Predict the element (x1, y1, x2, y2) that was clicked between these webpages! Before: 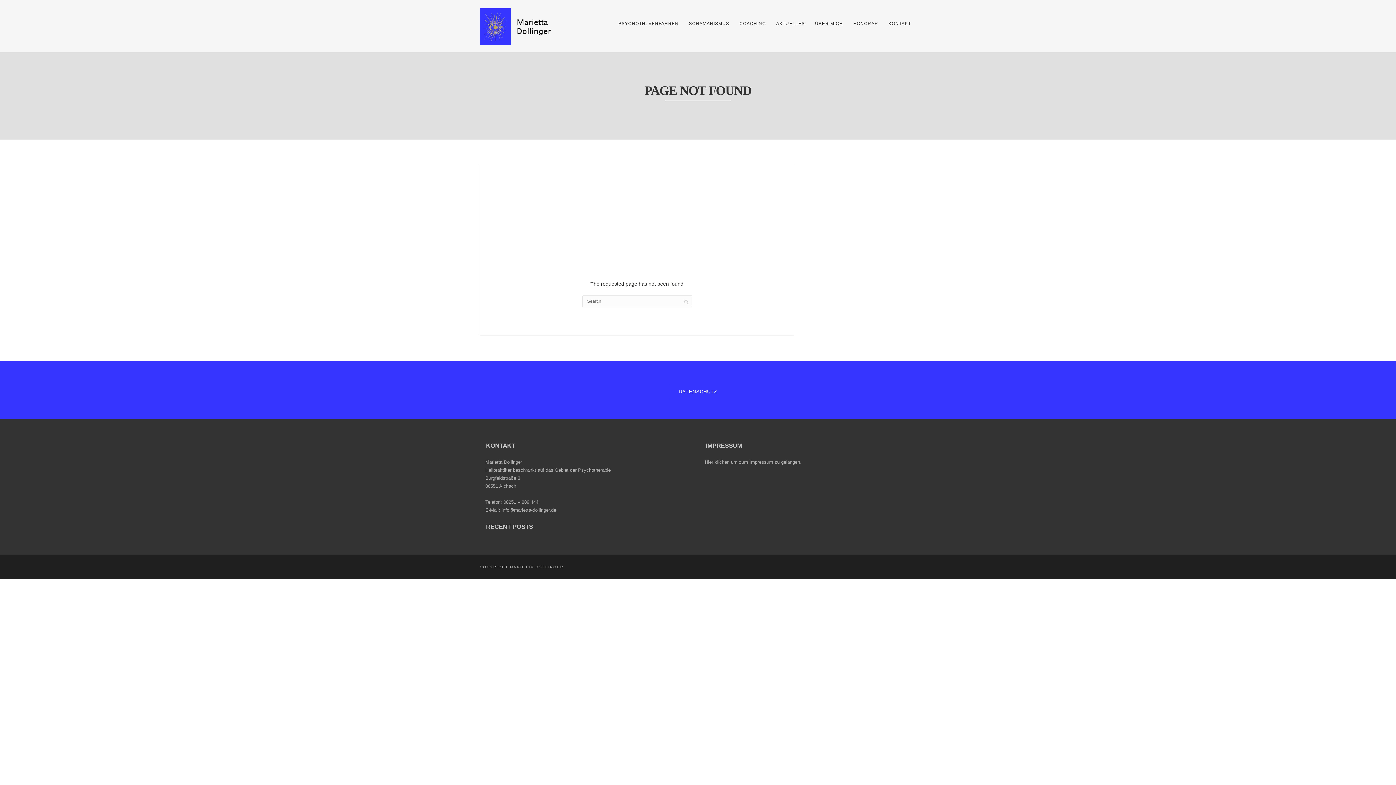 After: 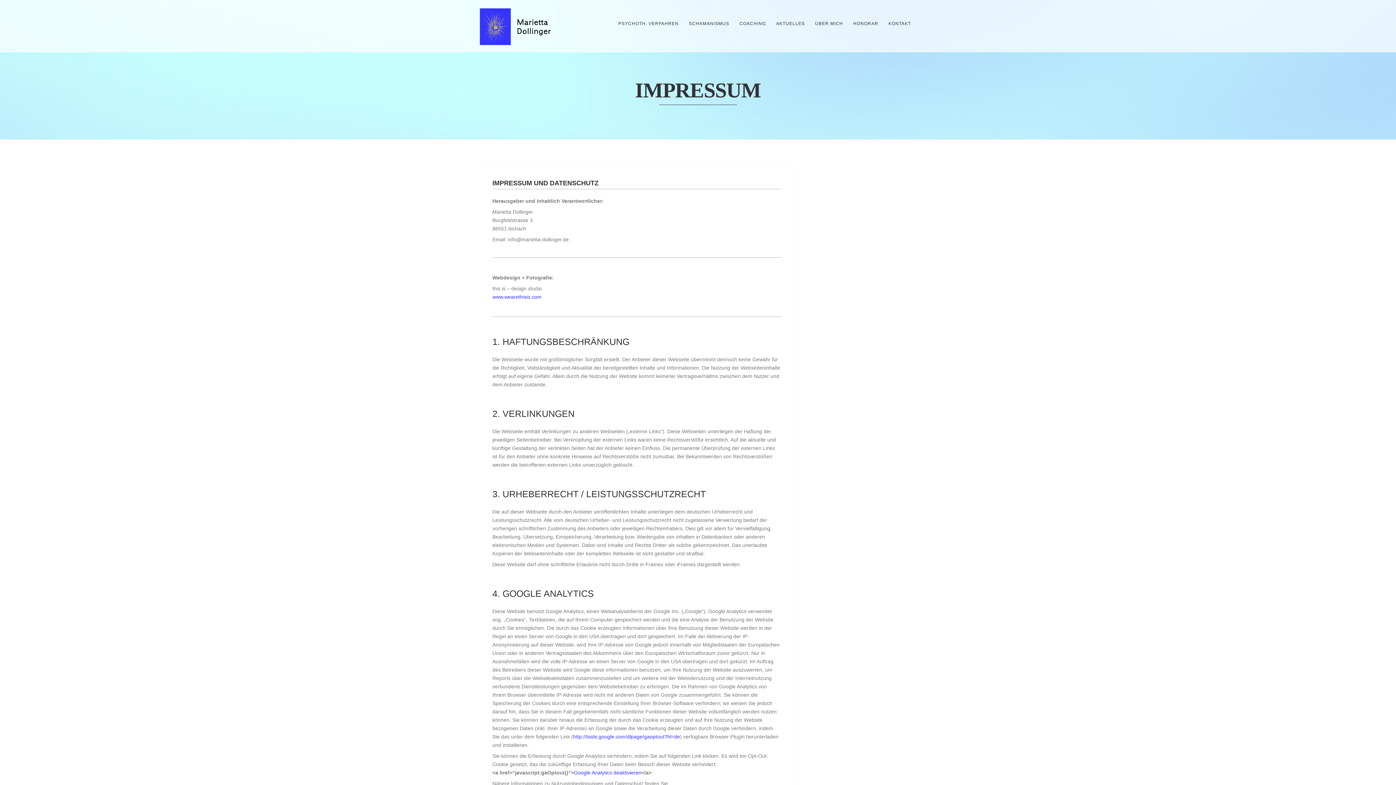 Action: label: Hier klicken um zum Impressum zu gelangen. bbox: (704, 459, 801, 465)